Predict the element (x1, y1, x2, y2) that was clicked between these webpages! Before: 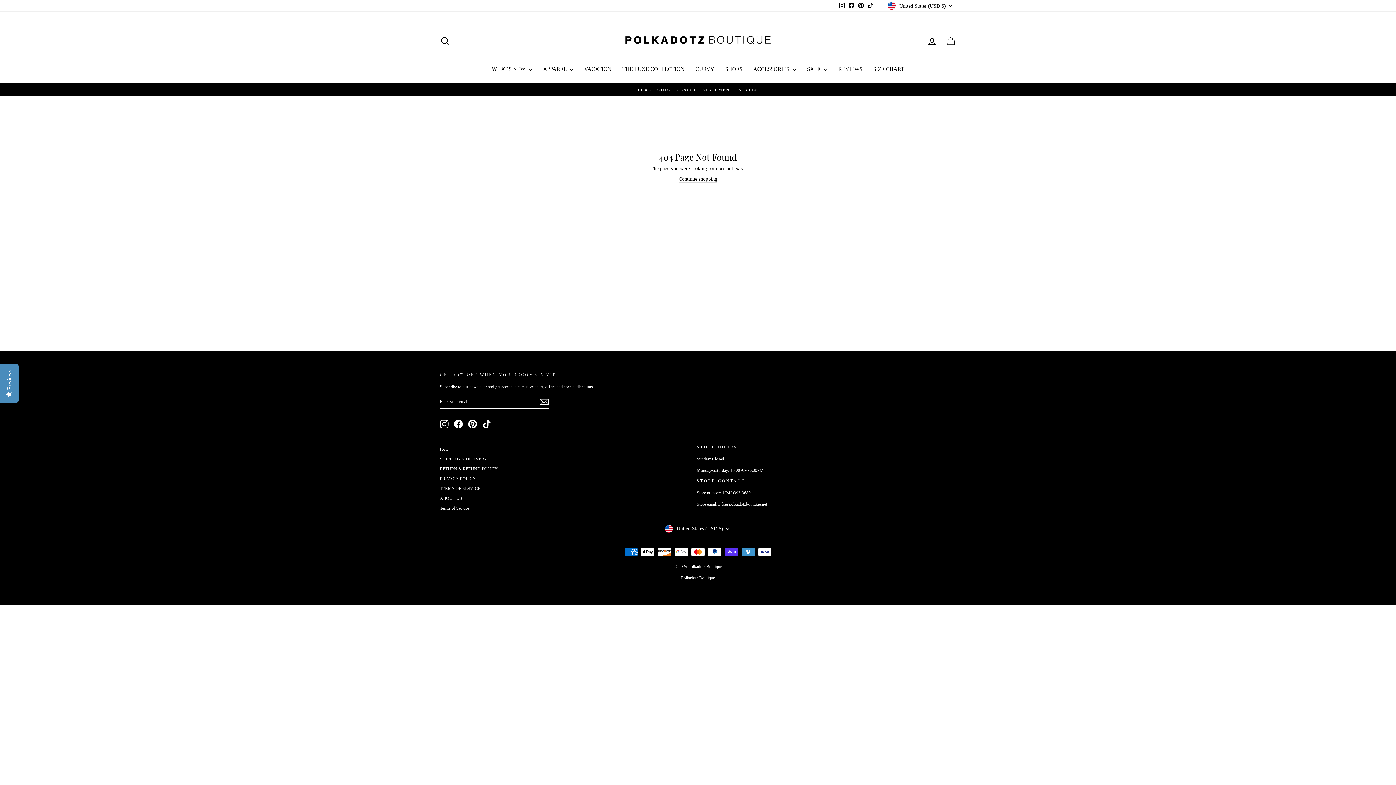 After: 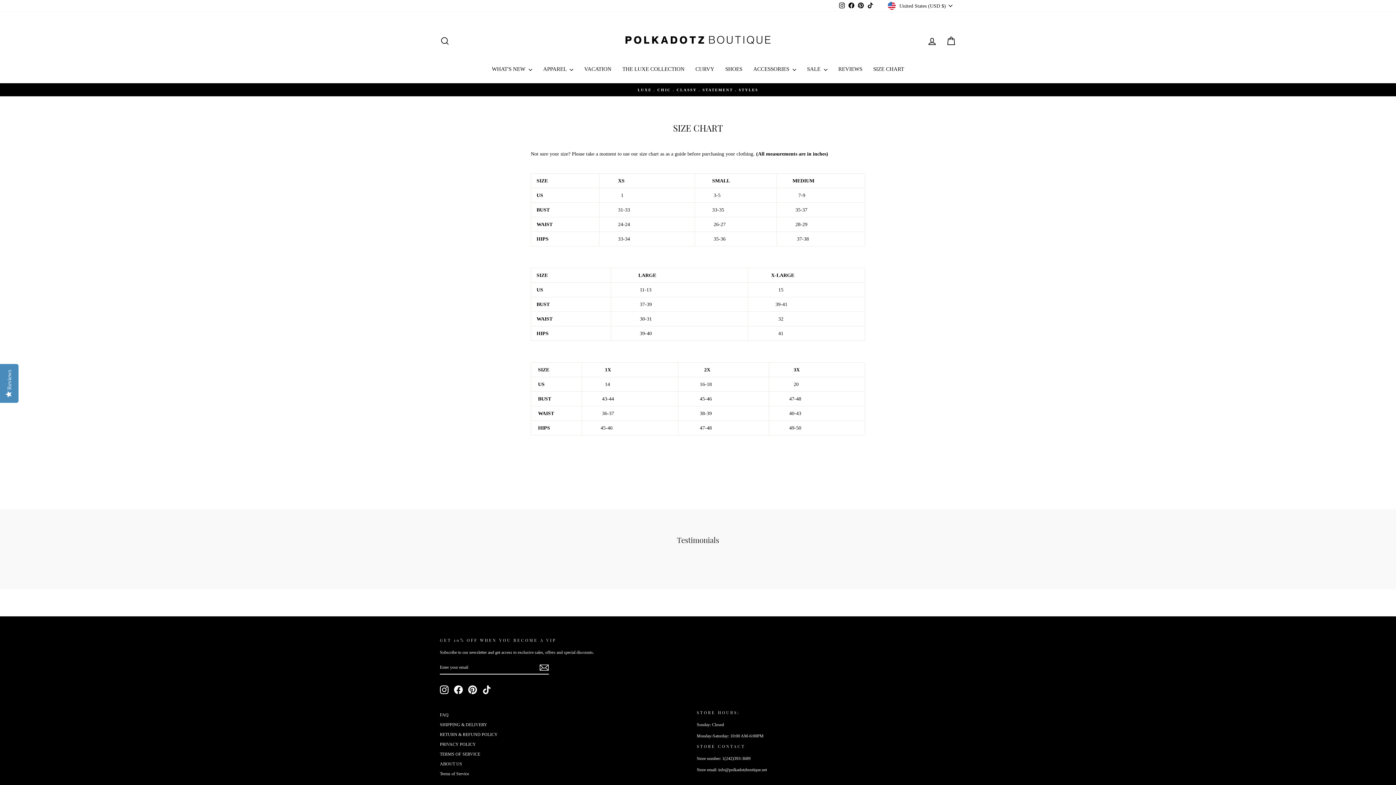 Action: label: SIZE CHART bbox: (868, 62, 909, 75)